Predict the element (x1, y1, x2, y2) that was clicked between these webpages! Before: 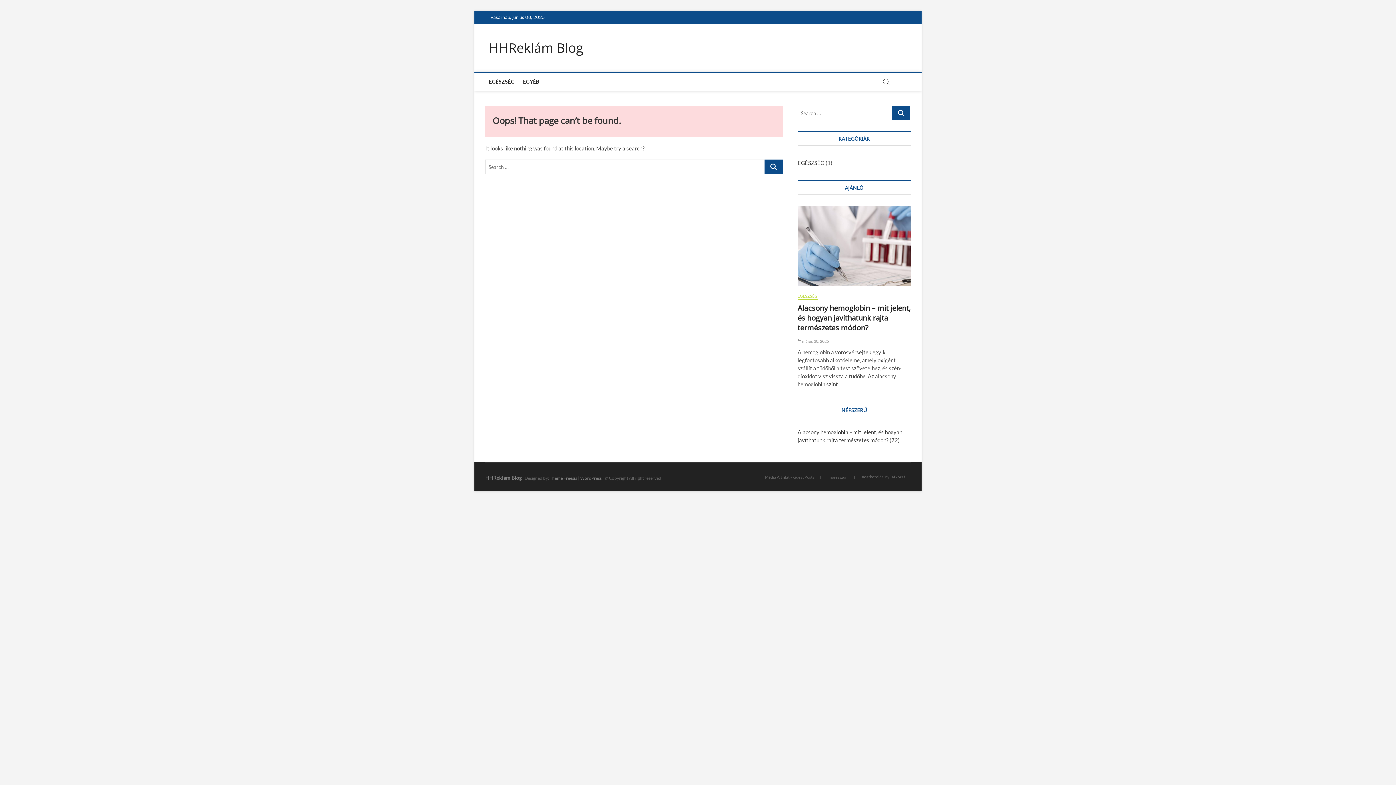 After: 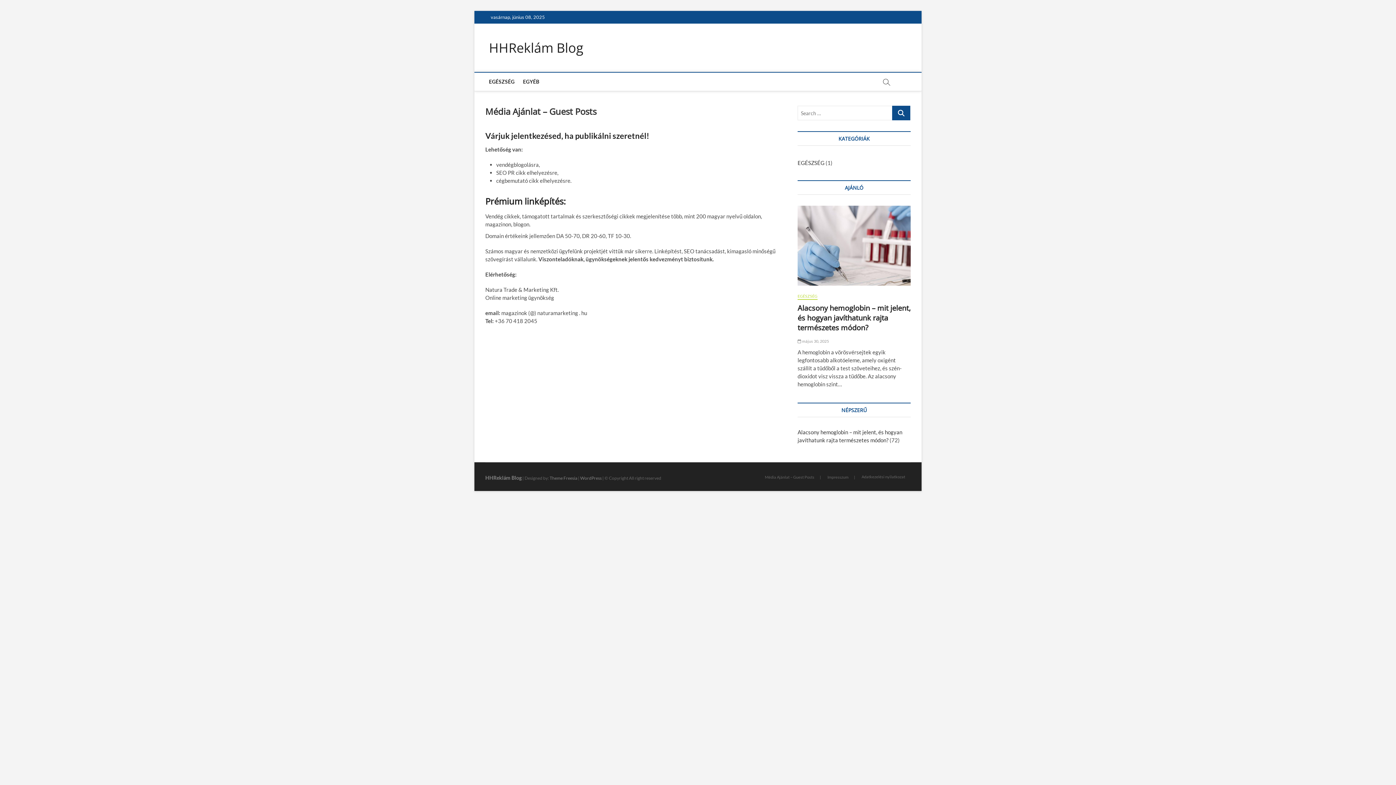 Action: label: Média Ajánlat – Guest Posts bbox: (759, 474, 820, 480)